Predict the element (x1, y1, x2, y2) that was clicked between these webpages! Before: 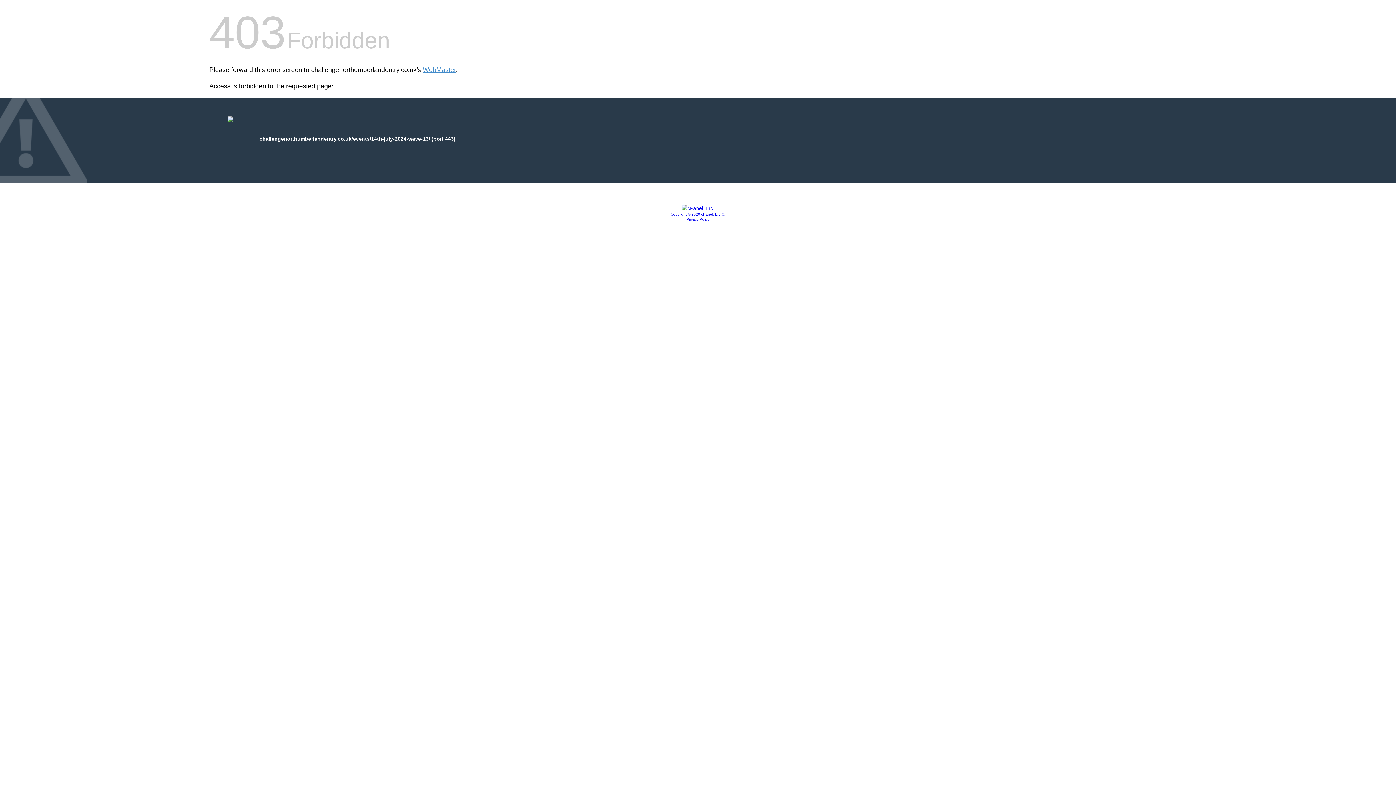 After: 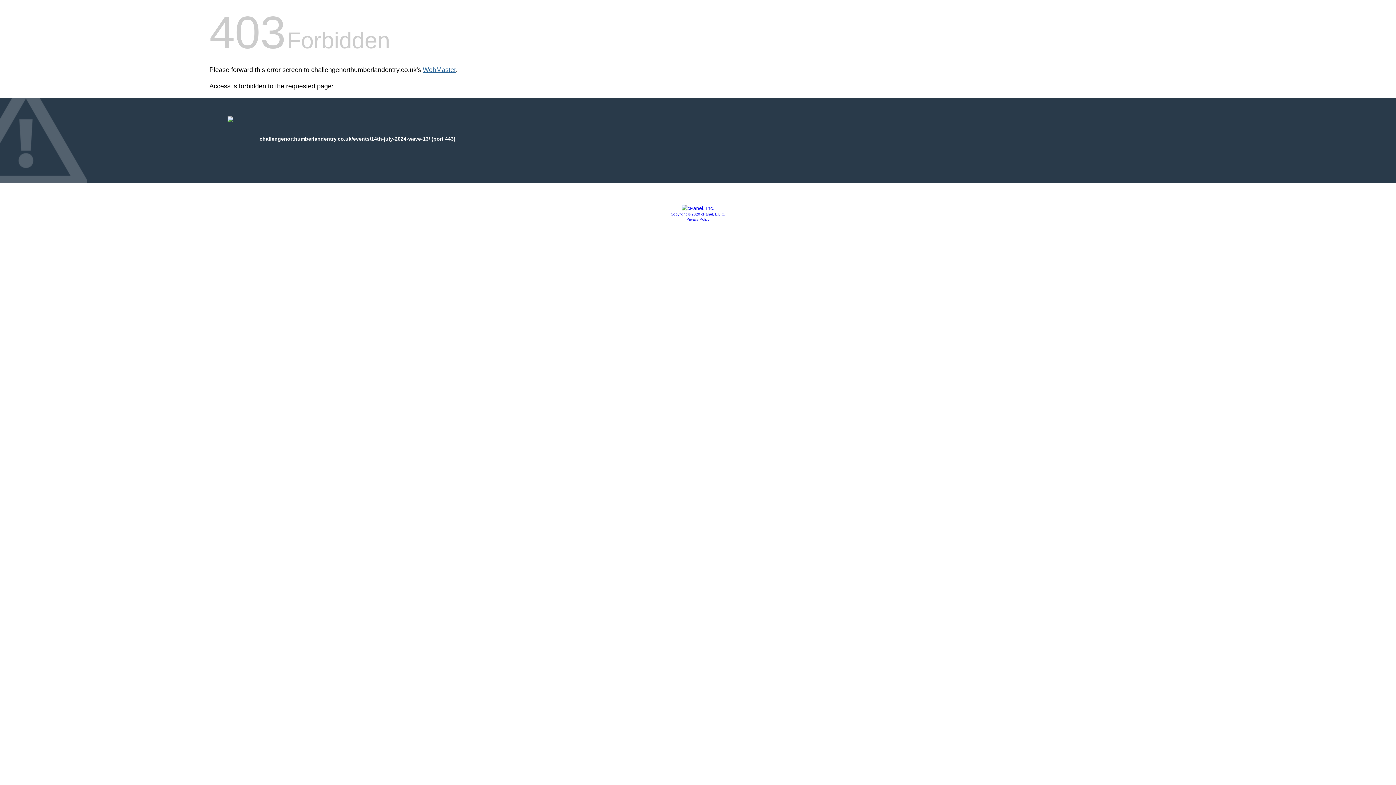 Action: bbox: (422, 66, 456, 73) label: WebMaster